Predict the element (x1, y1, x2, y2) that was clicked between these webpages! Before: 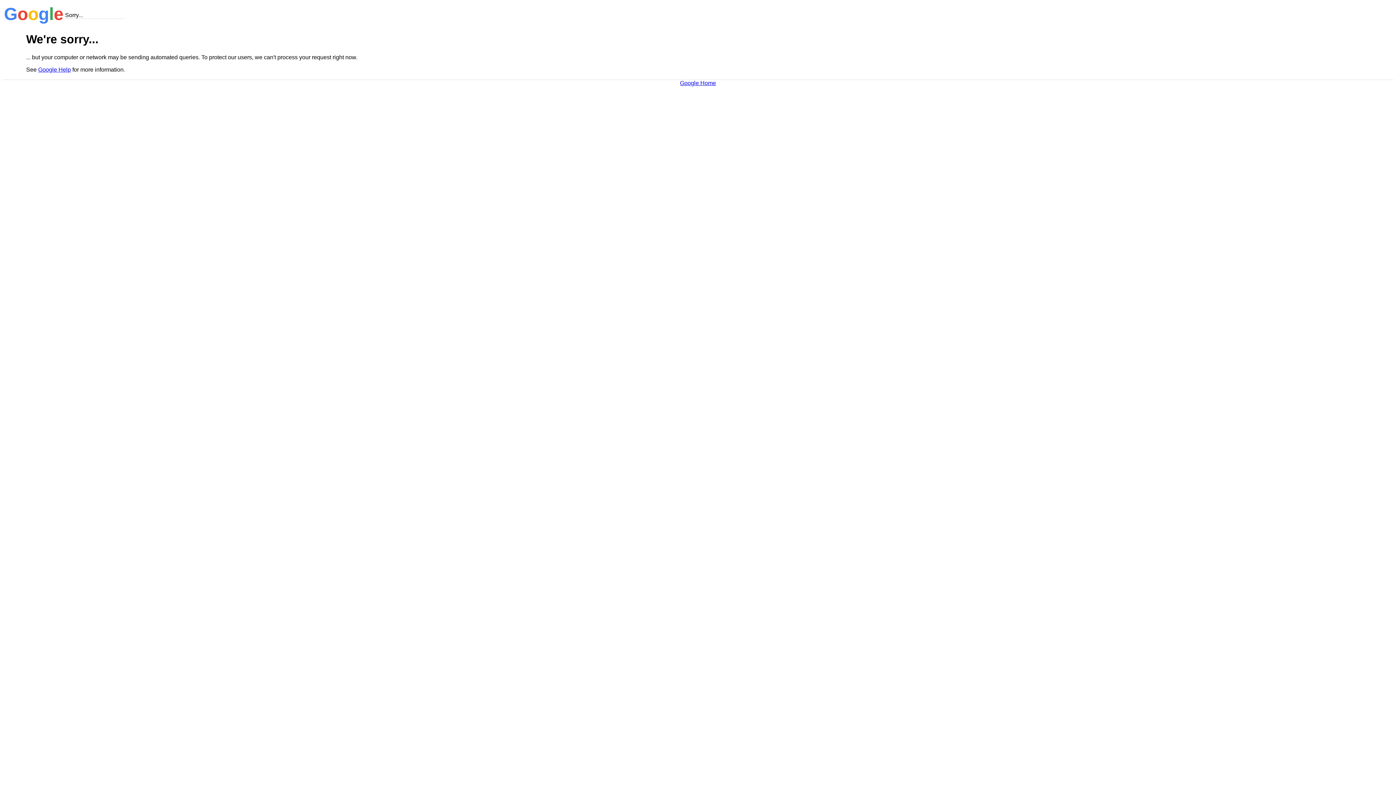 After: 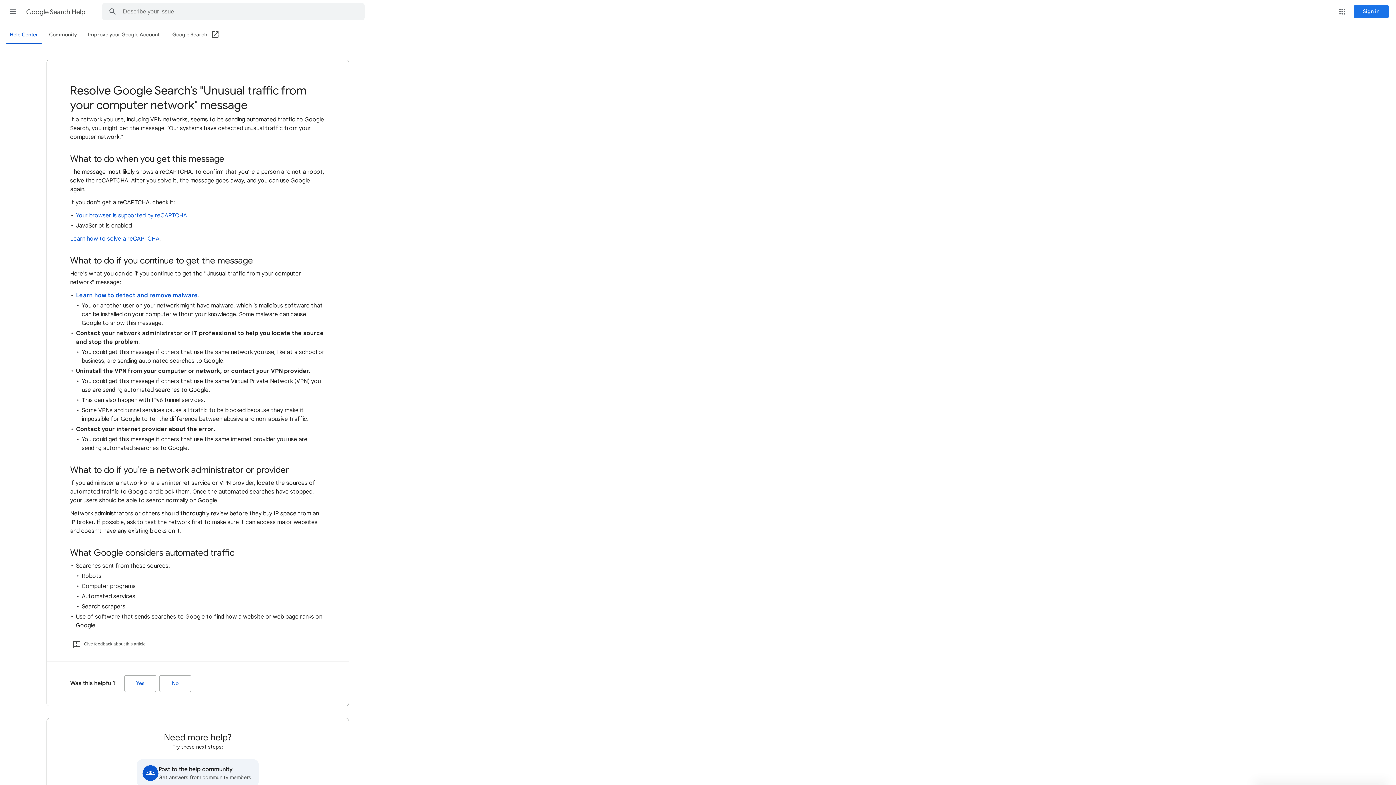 Action: bbox: (38, 66, 70, 72) label: Google Help